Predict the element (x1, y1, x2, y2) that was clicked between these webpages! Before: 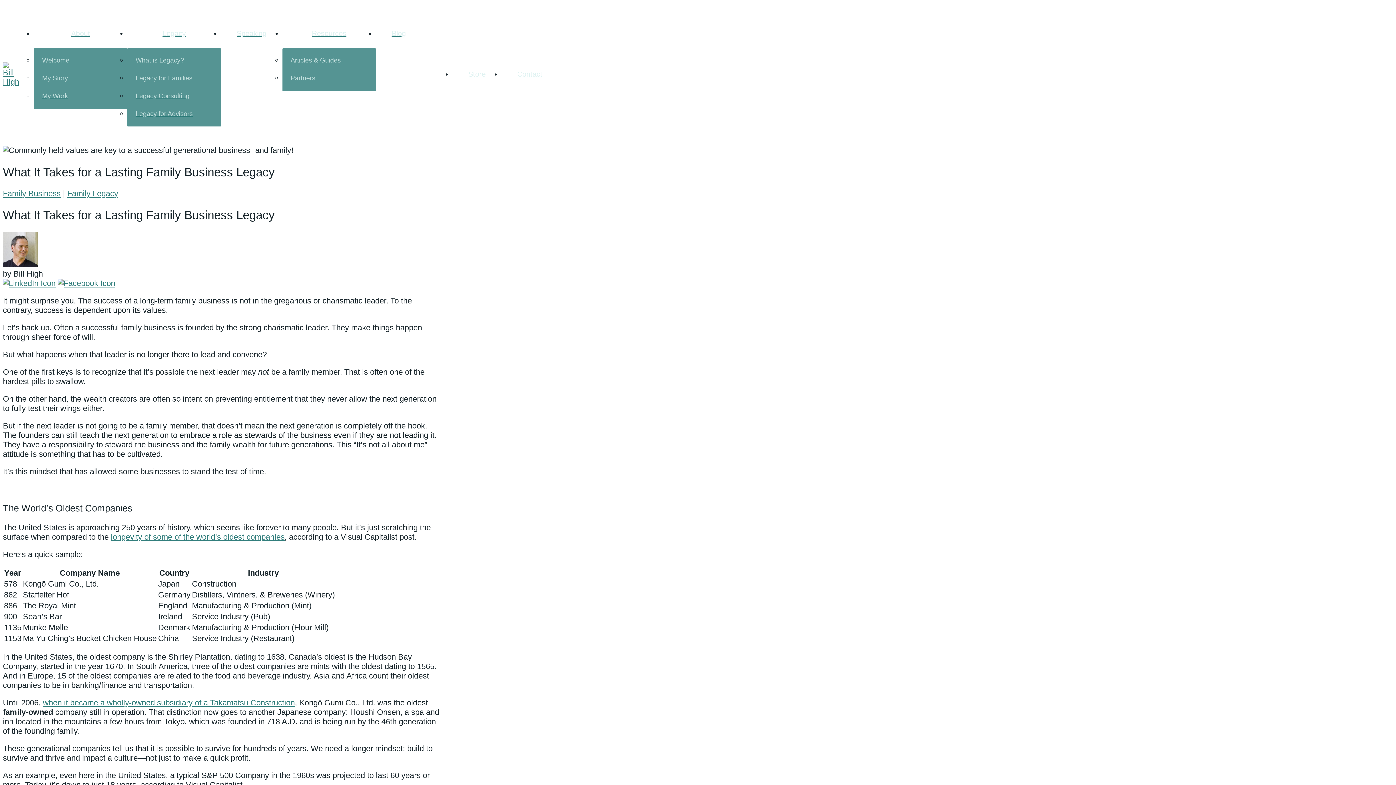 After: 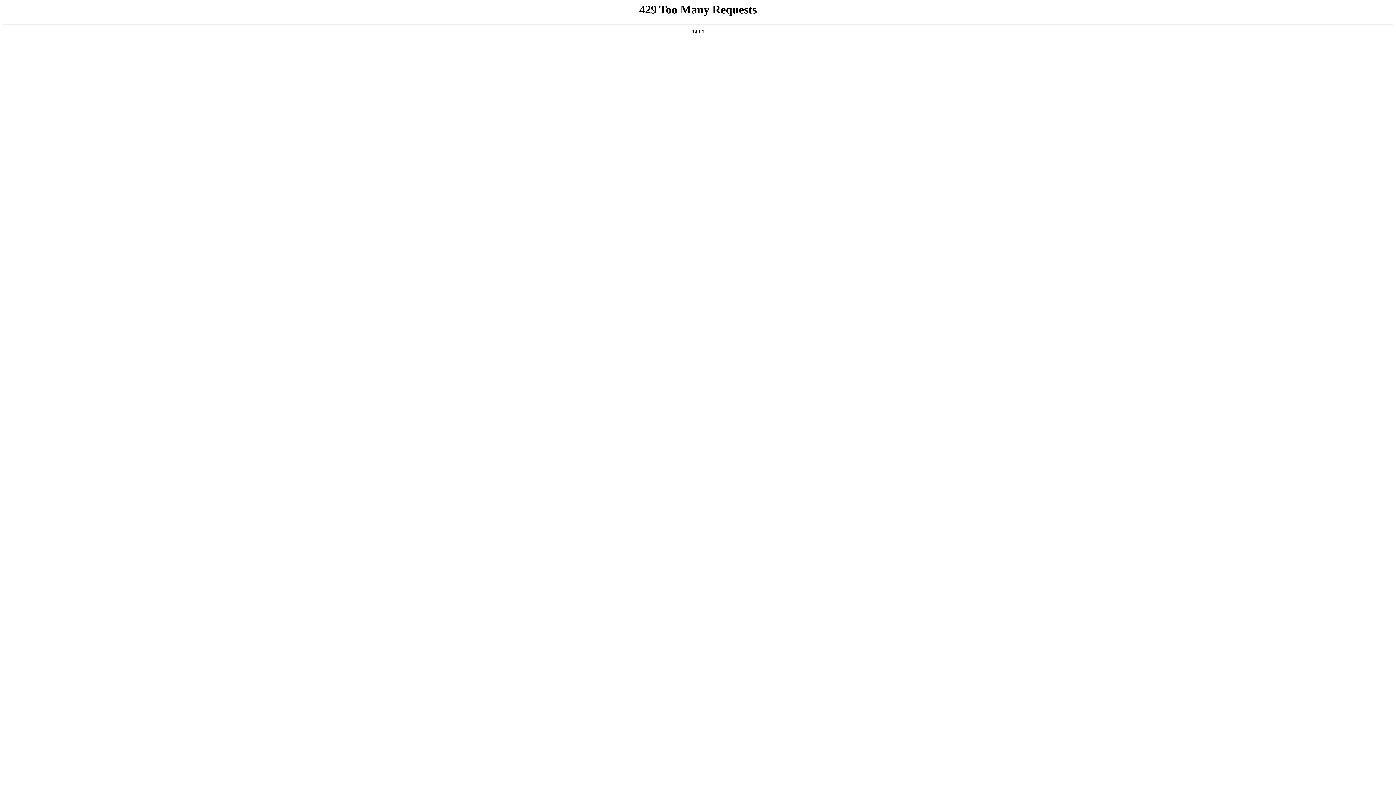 Action: bbox: (375, 22, 421, 44) label: Blog